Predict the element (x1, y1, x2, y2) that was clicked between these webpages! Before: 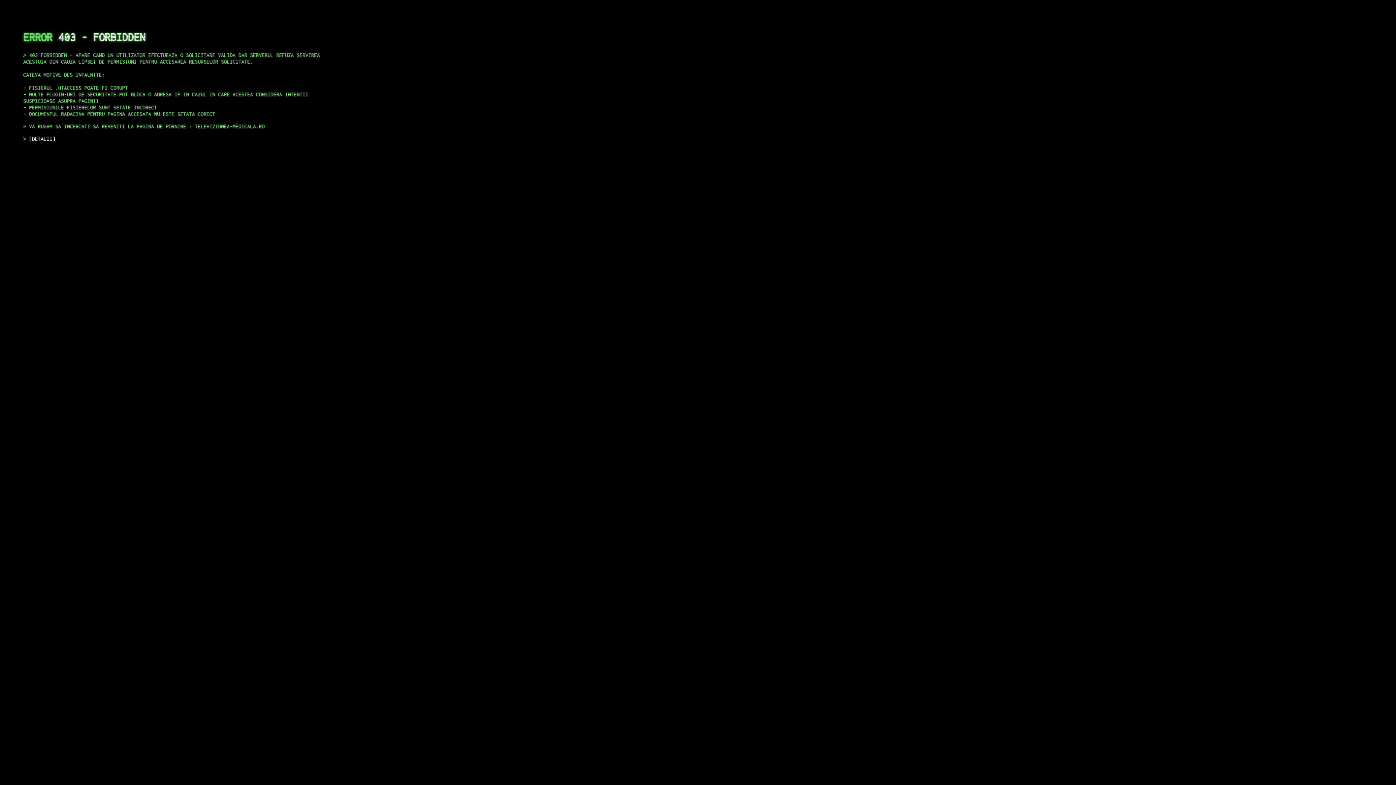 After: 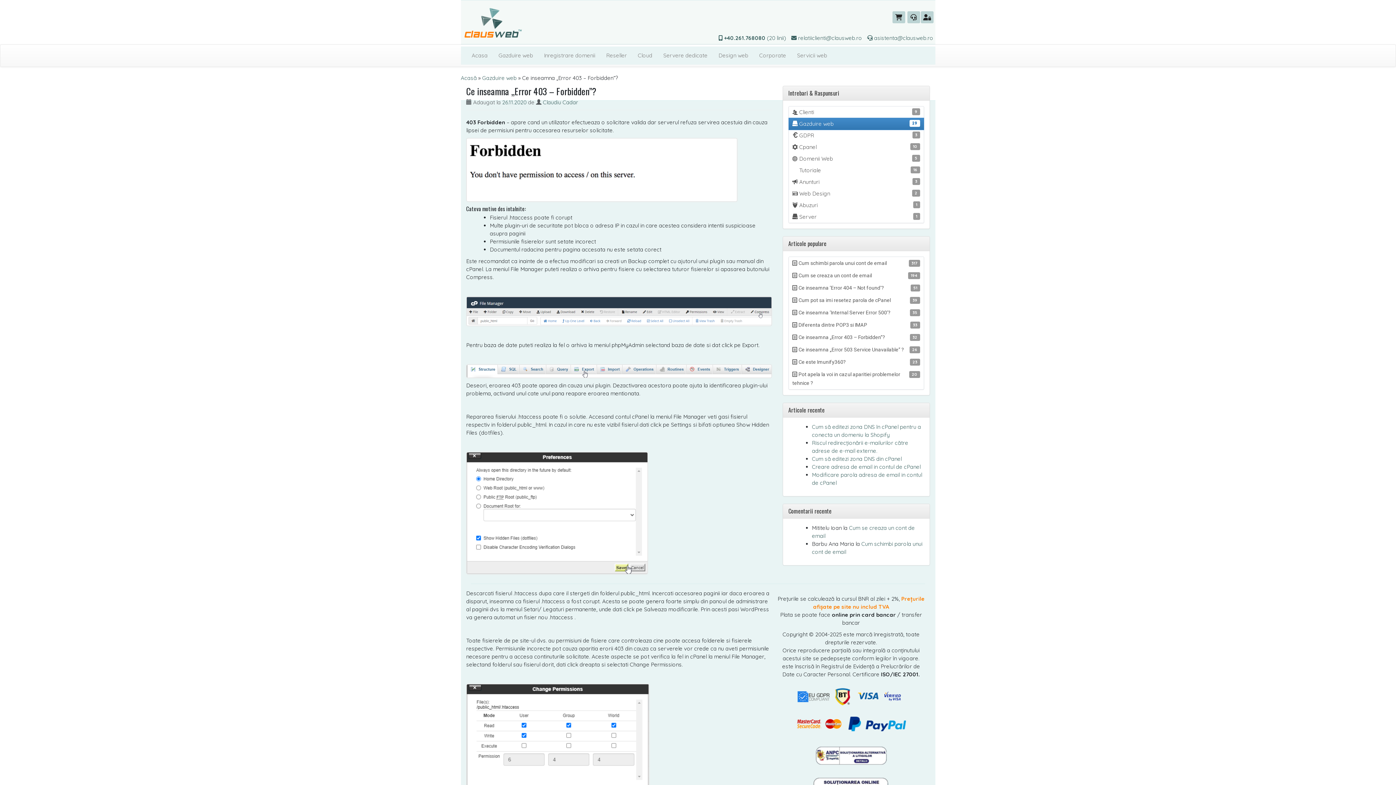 Action: label: DETALII bbox: (29, 135, 55, 141)